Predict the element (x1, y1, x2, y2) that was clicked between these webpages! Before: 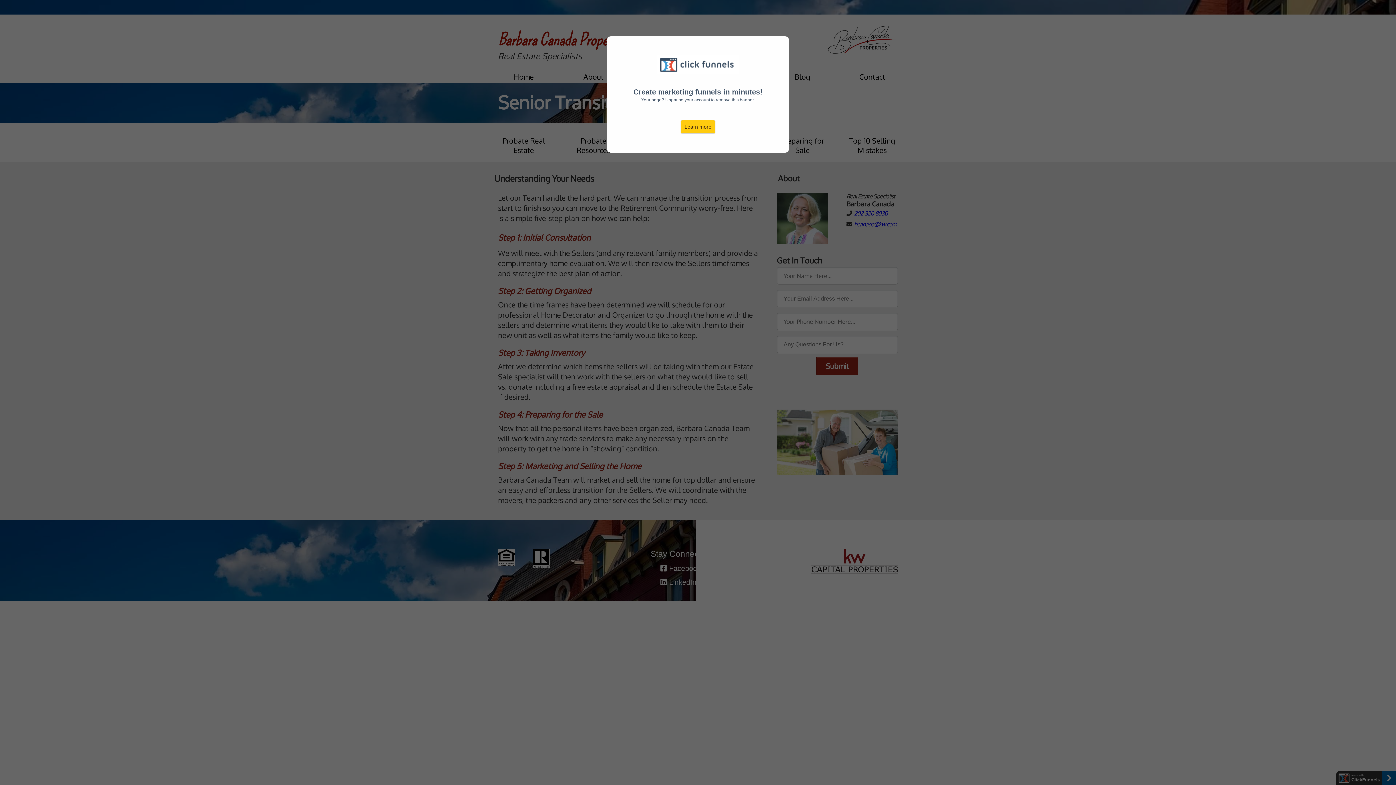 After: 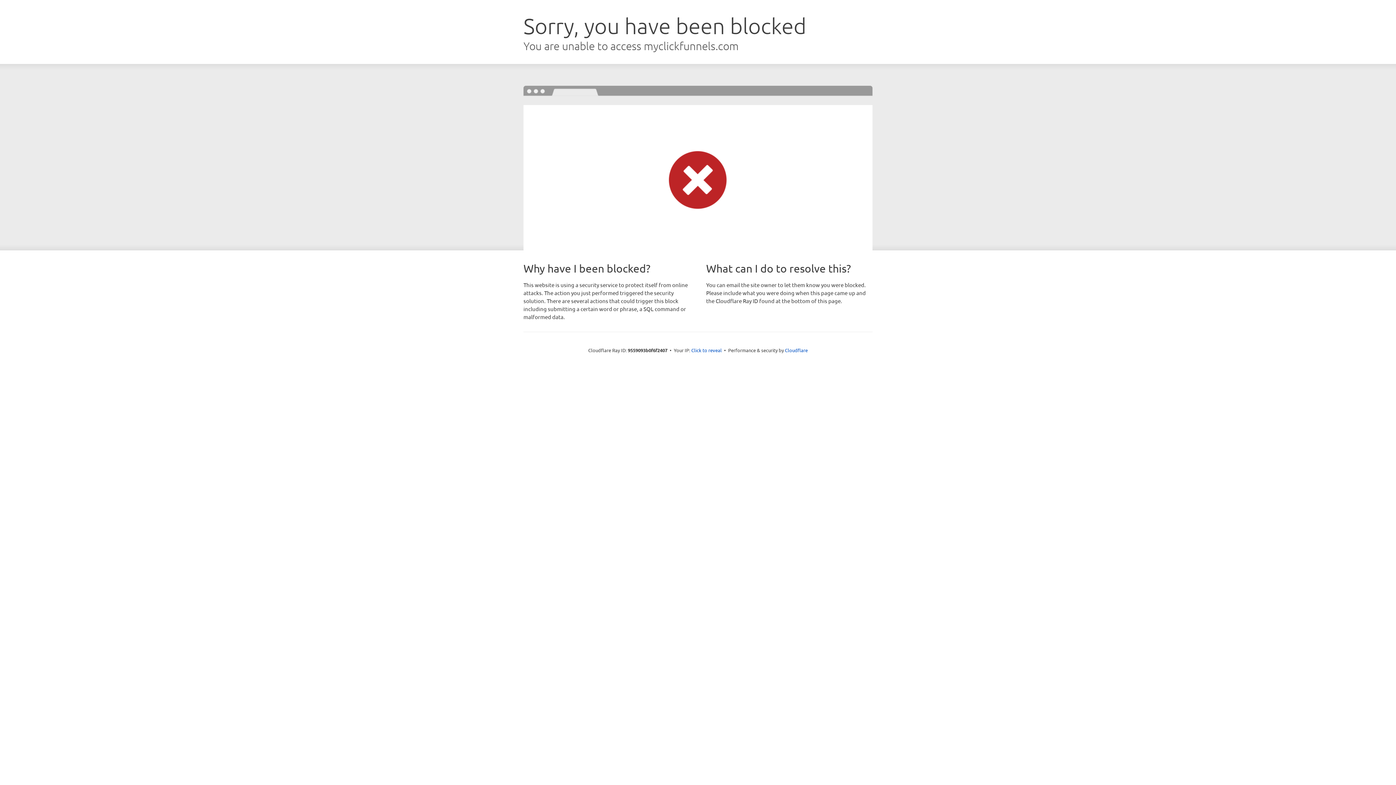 Action: label: Learn more bbox: (680, 120, 715, 133)